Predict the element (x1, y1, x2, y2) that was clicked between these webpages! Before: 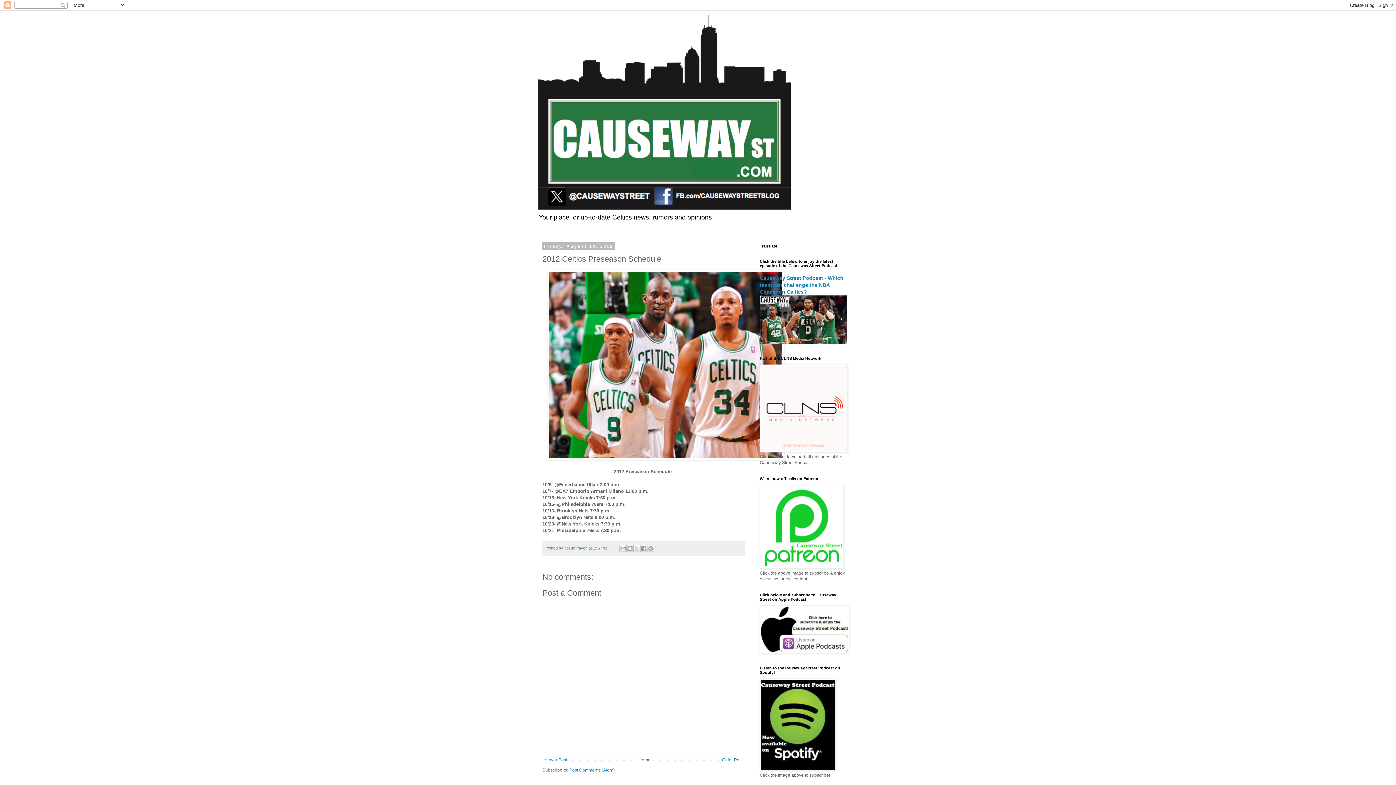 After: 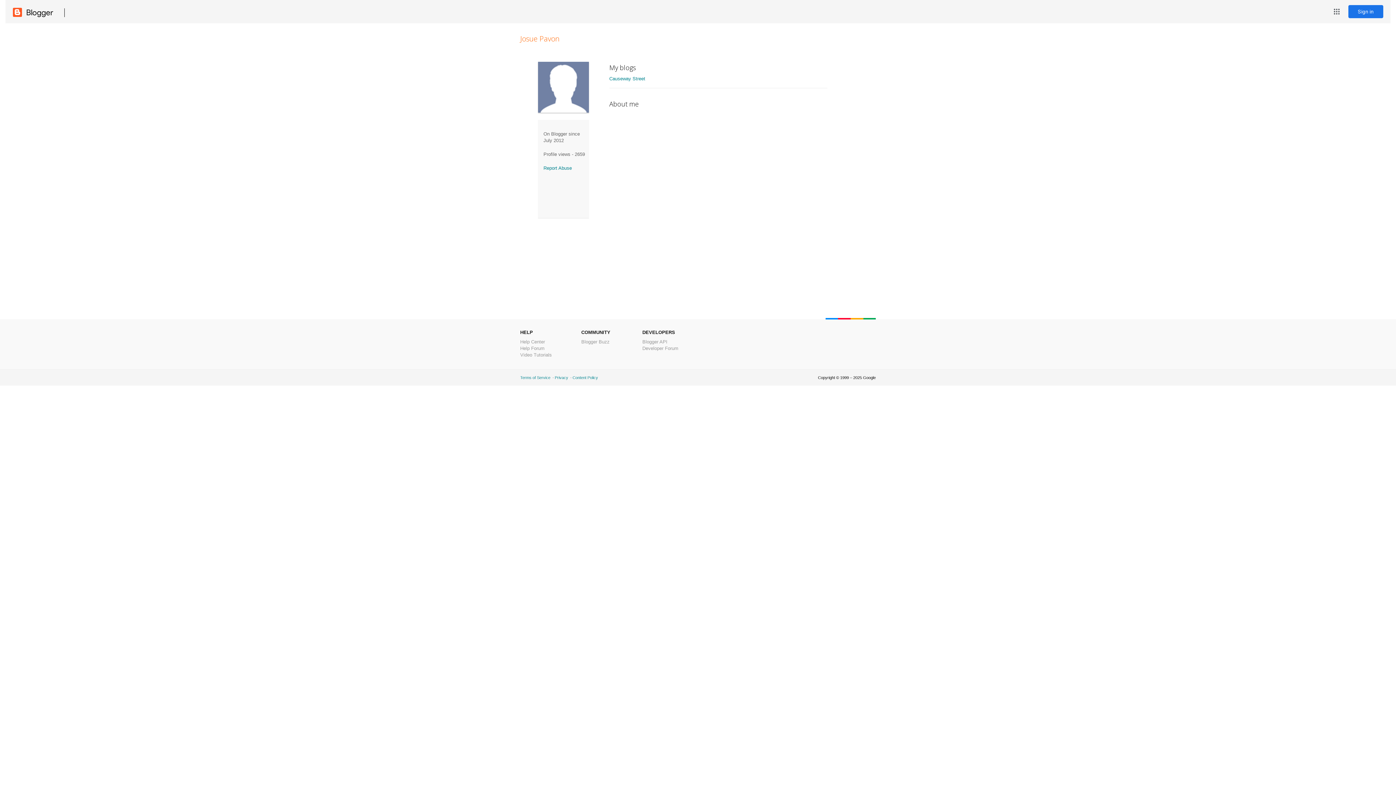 Action: label: Josue Pavon  bbox: (564, 546, 588, 550)